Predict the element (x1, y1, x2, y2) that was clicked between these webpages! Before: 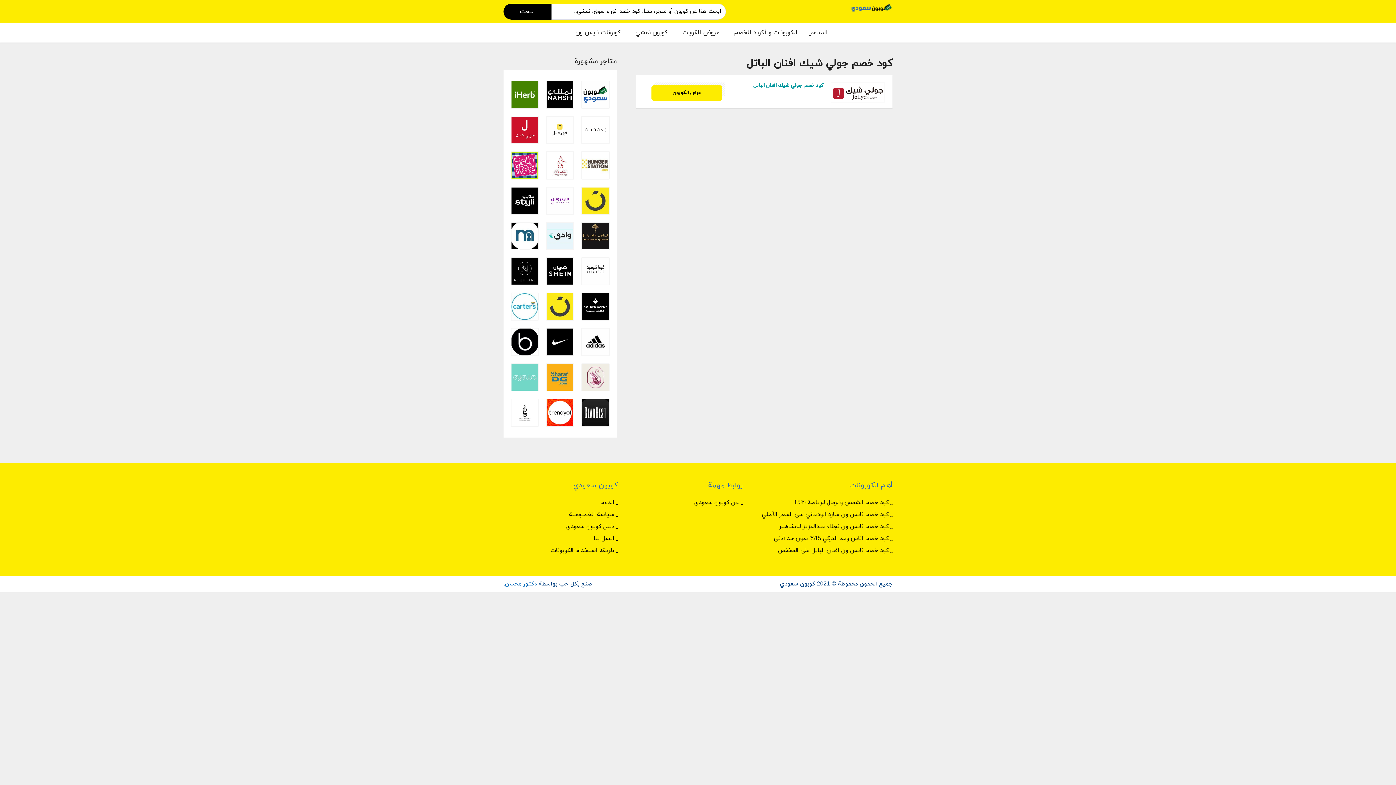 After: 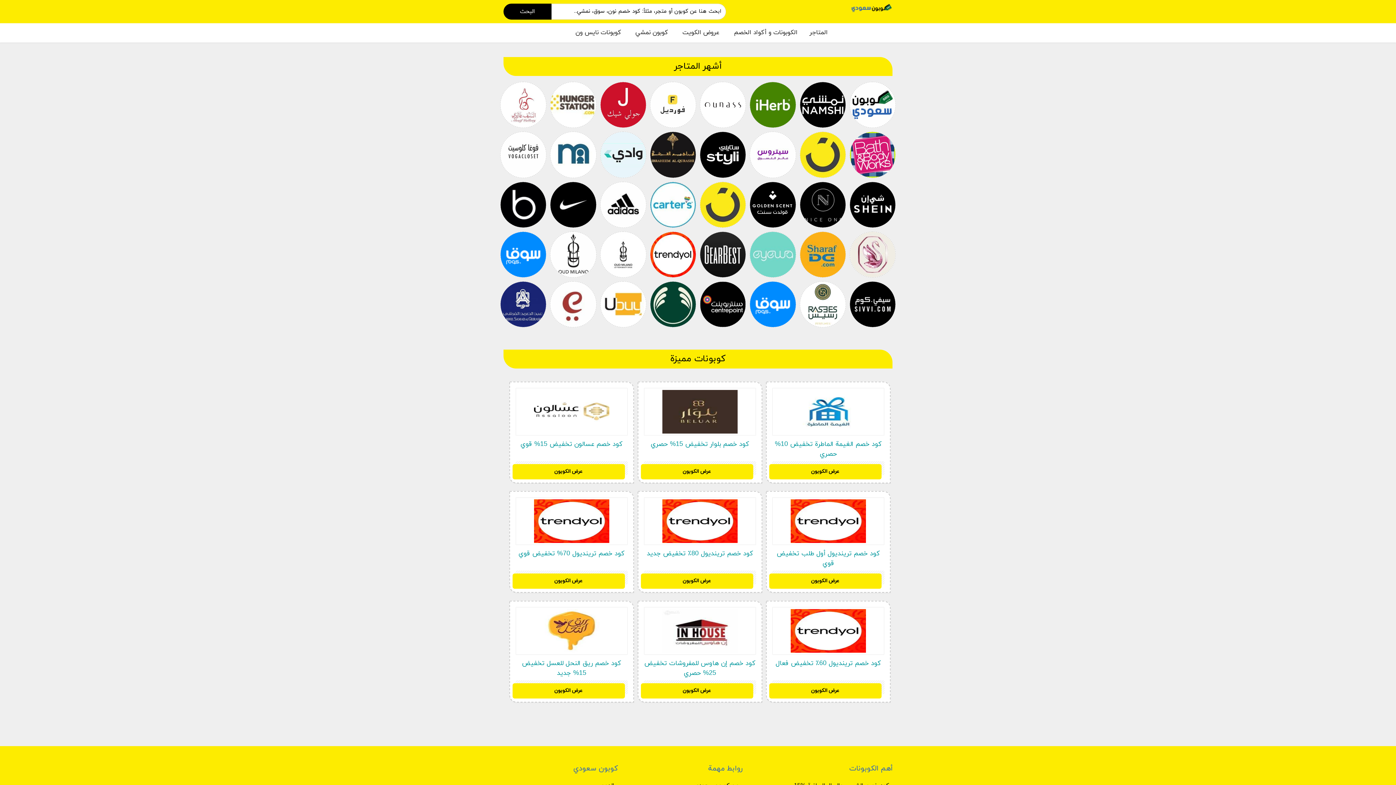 Action: bbox: (851, 3, 892, 10)